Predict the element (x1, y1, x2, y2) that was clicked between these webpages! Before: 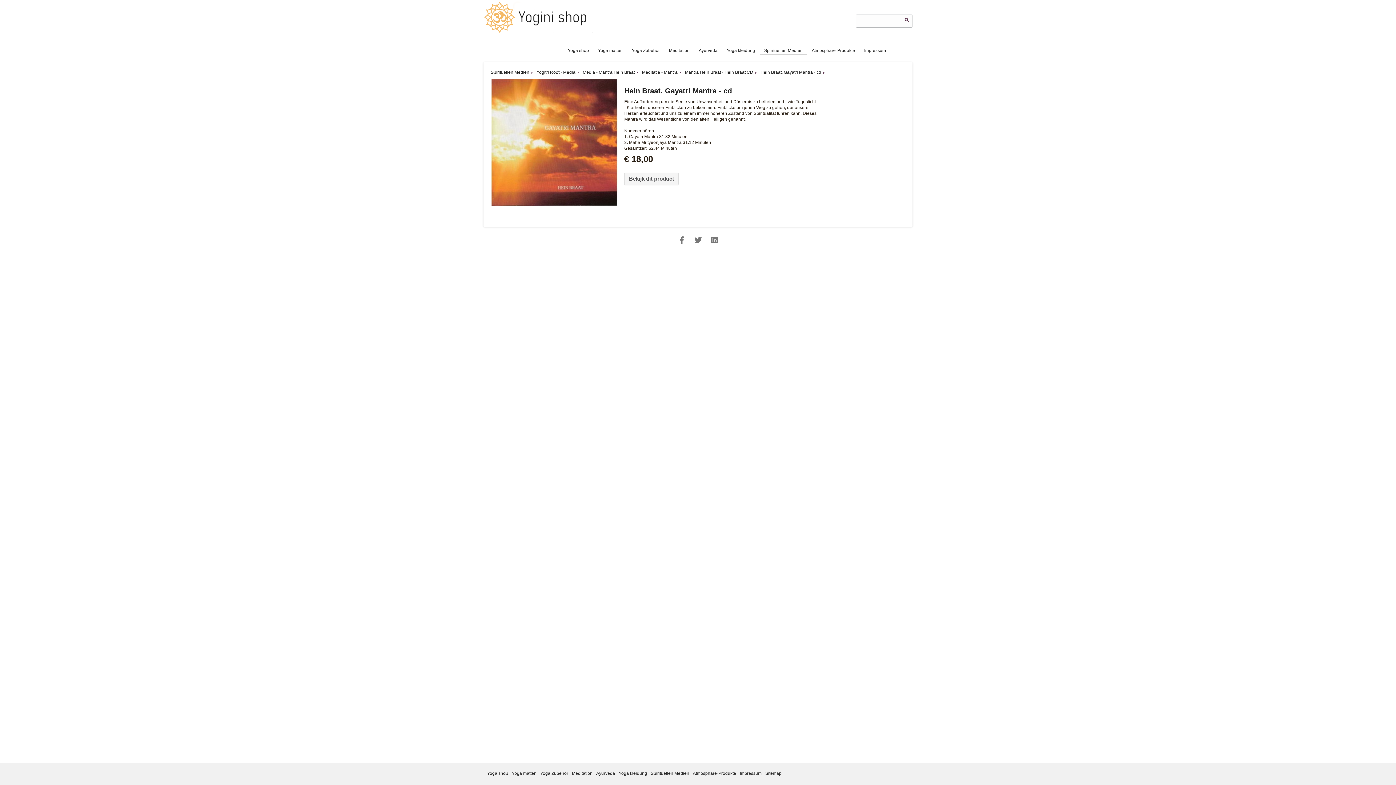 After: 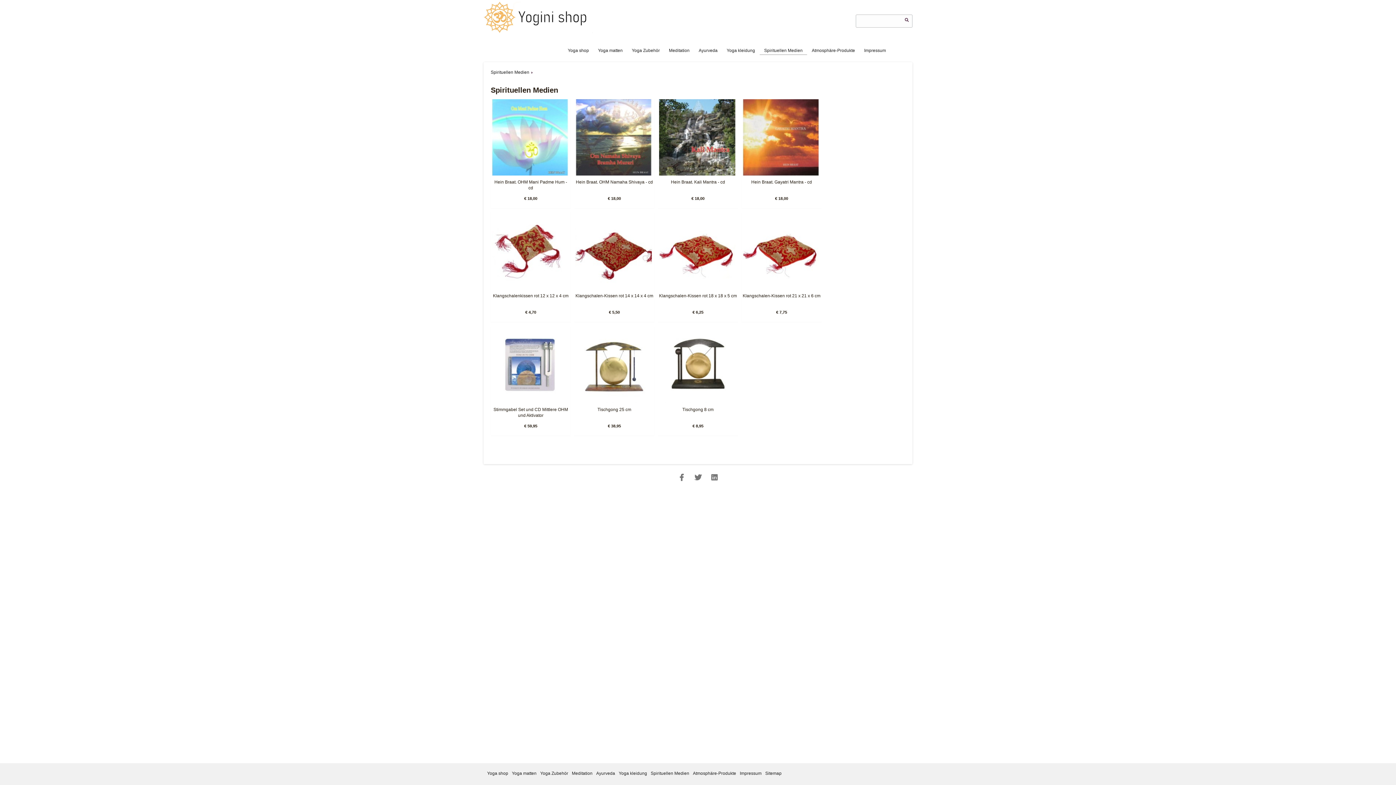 Action: bbox: (490, 69, 529, 74) label: Spirituellen Medien